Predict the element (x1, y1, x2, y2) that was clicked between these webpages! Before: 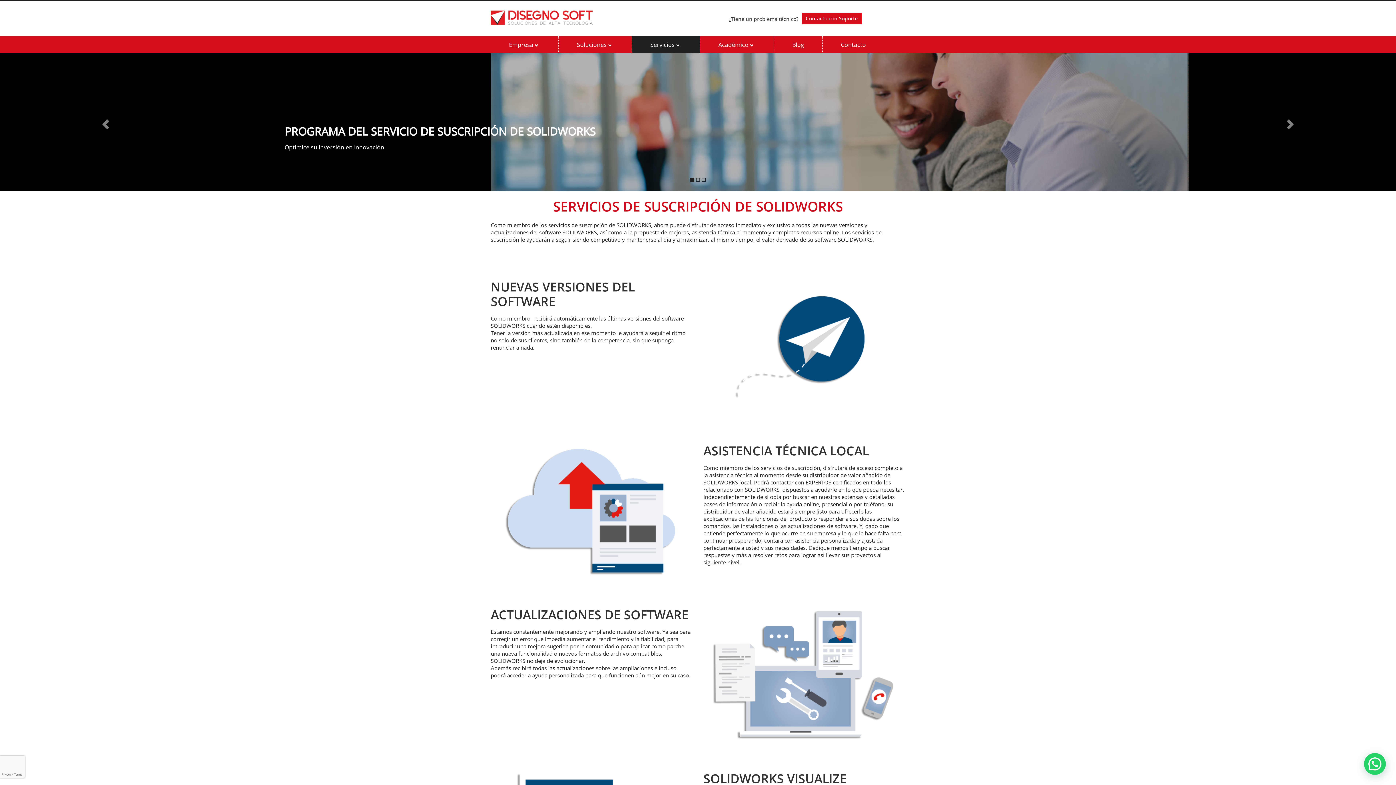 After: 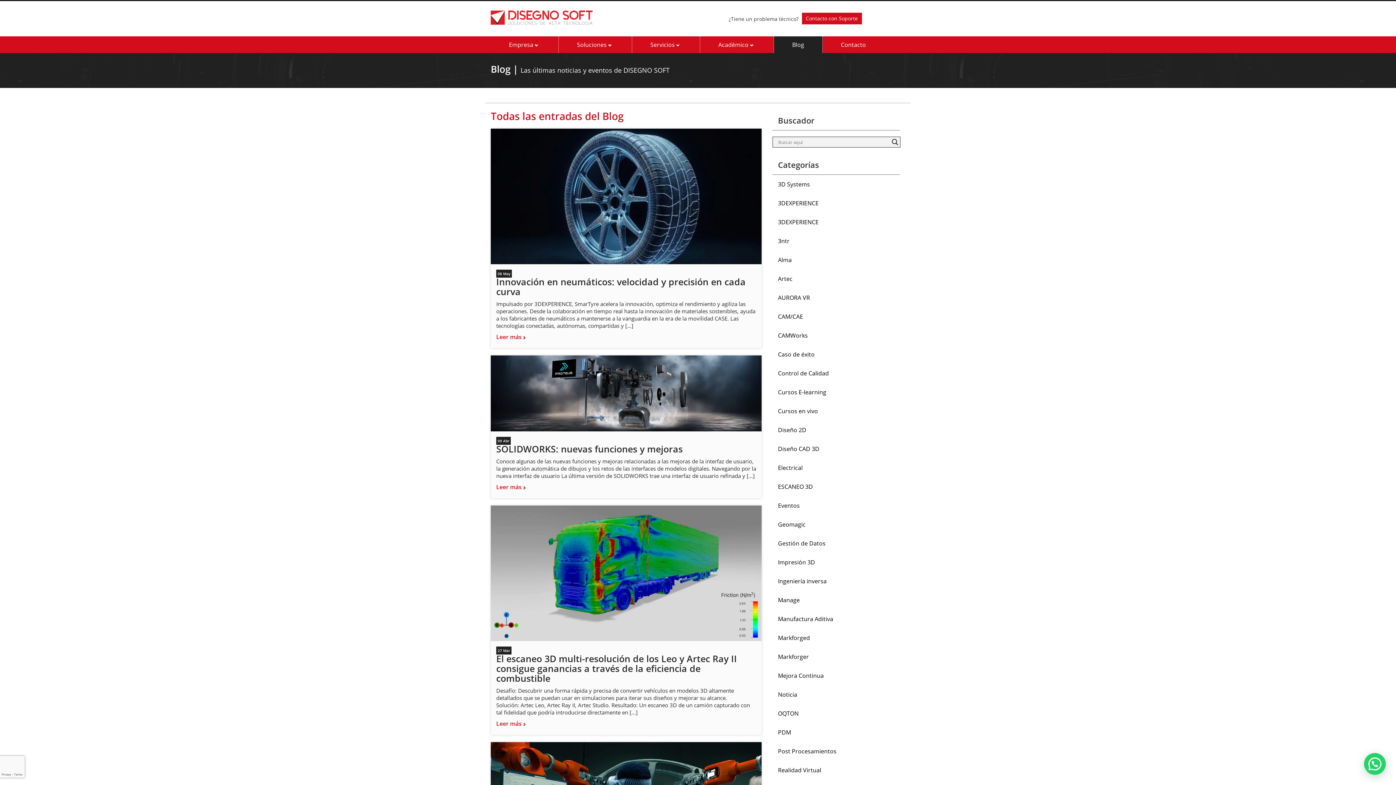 Action: bbox: (774, 36, 822, 53) label: Blog